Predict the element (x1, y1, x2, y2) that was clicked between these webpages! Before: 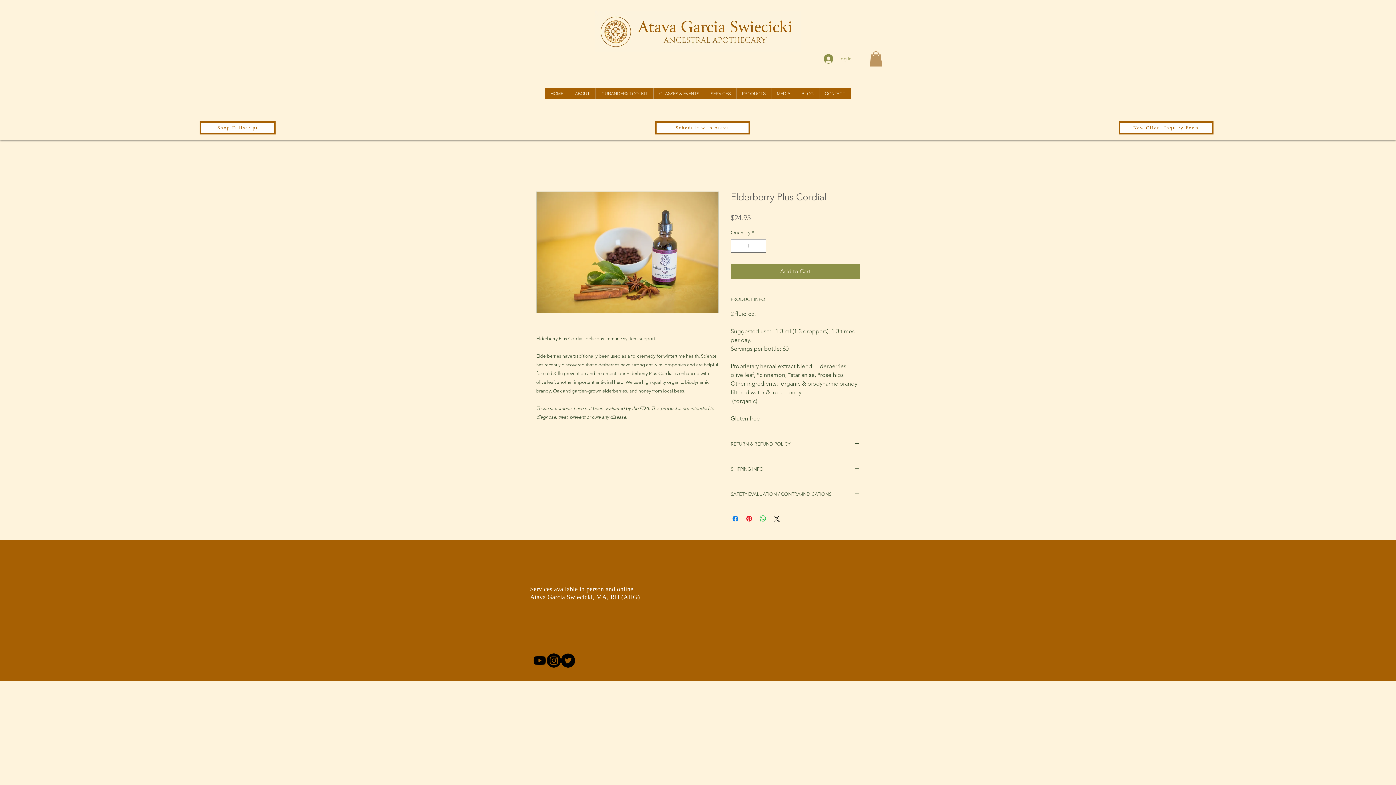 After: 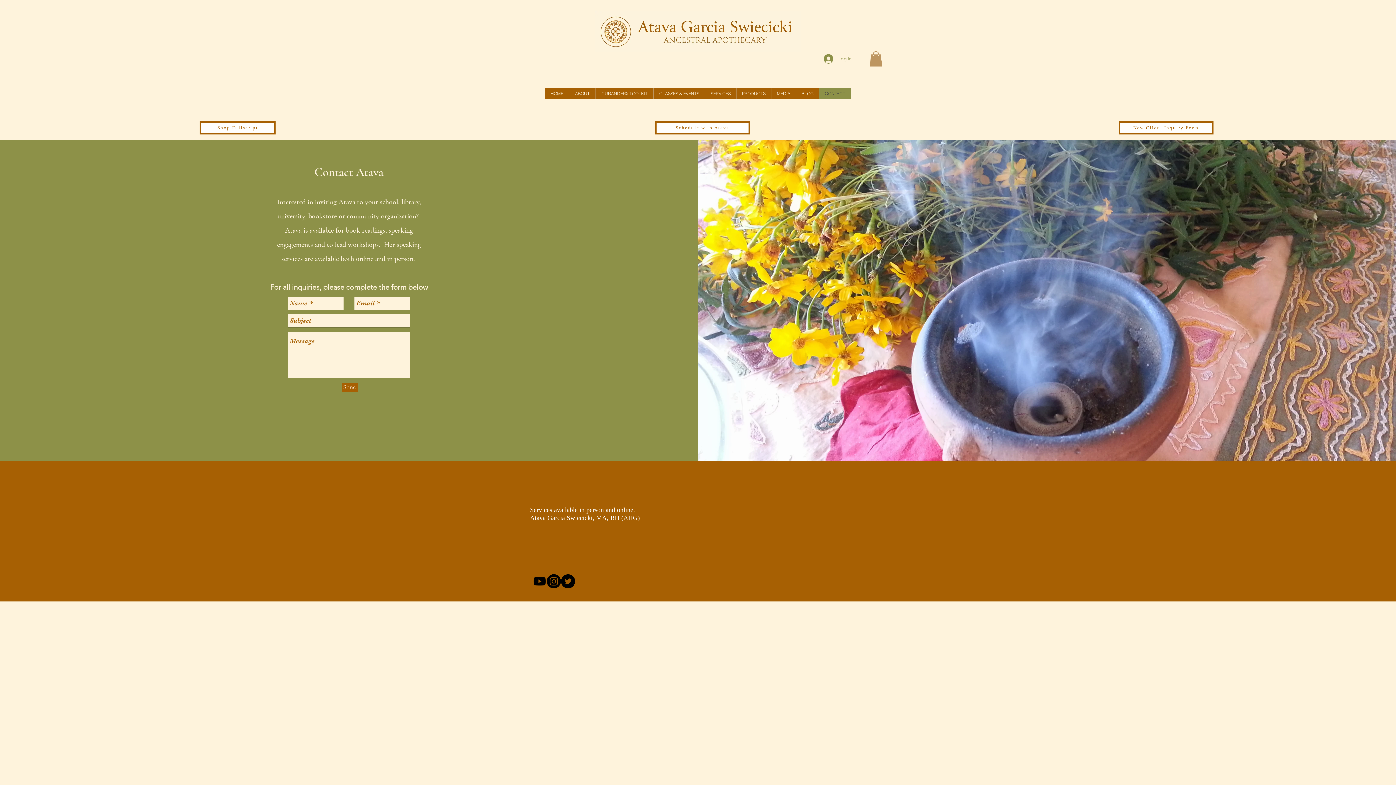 Action: label: CONTACT bbox: (819, 88, 850, 98)